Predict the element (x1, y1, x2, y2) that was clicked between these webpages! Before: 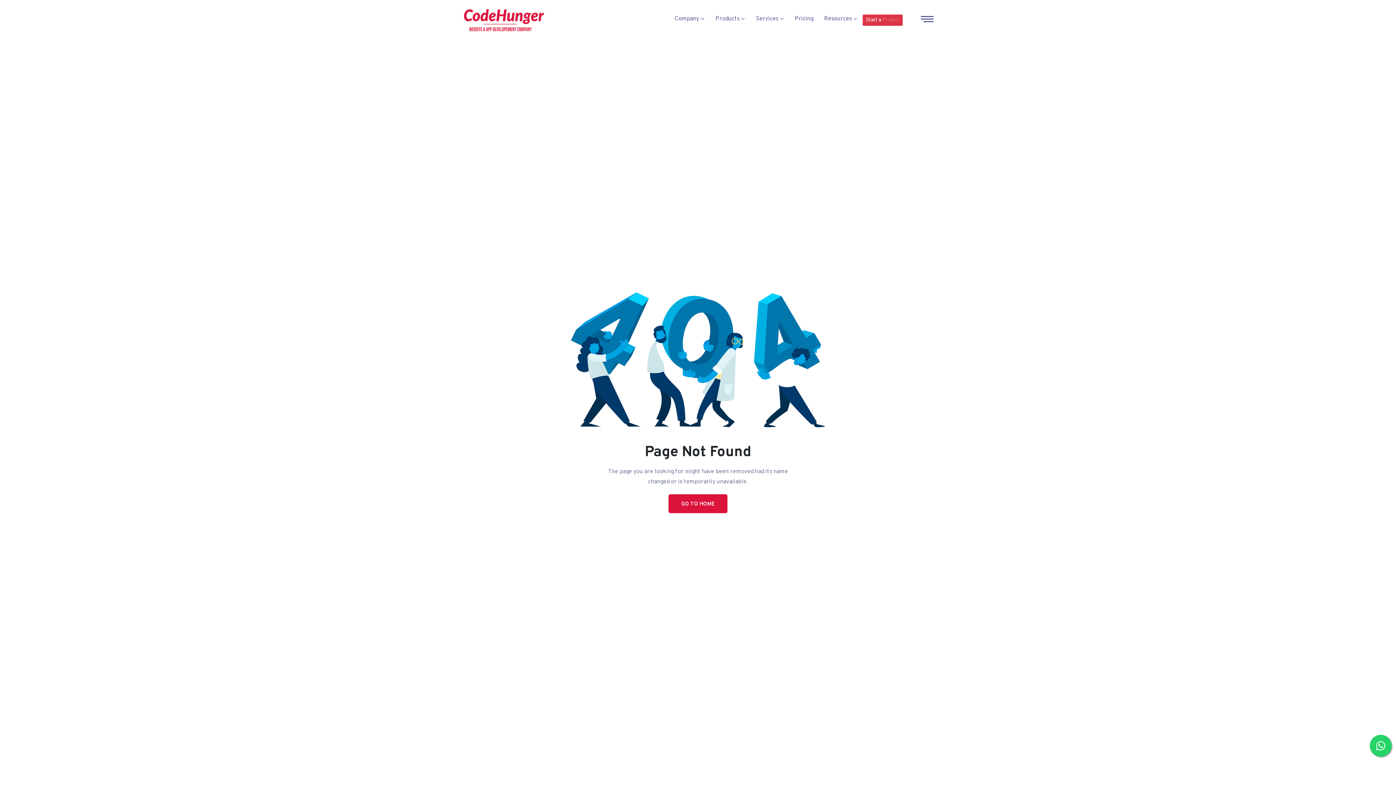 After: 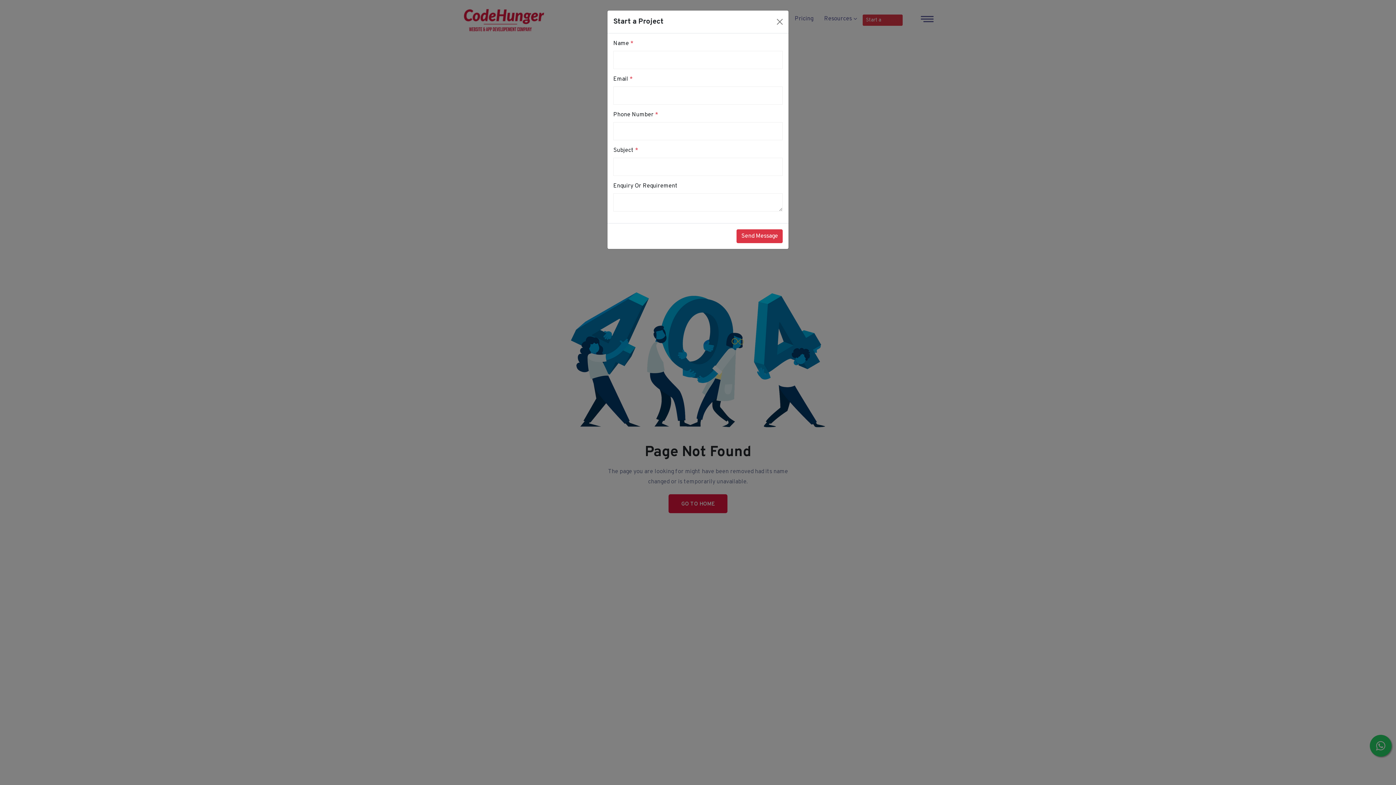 Action: label: Start a Project bbox: (862, 14, 902, 25)